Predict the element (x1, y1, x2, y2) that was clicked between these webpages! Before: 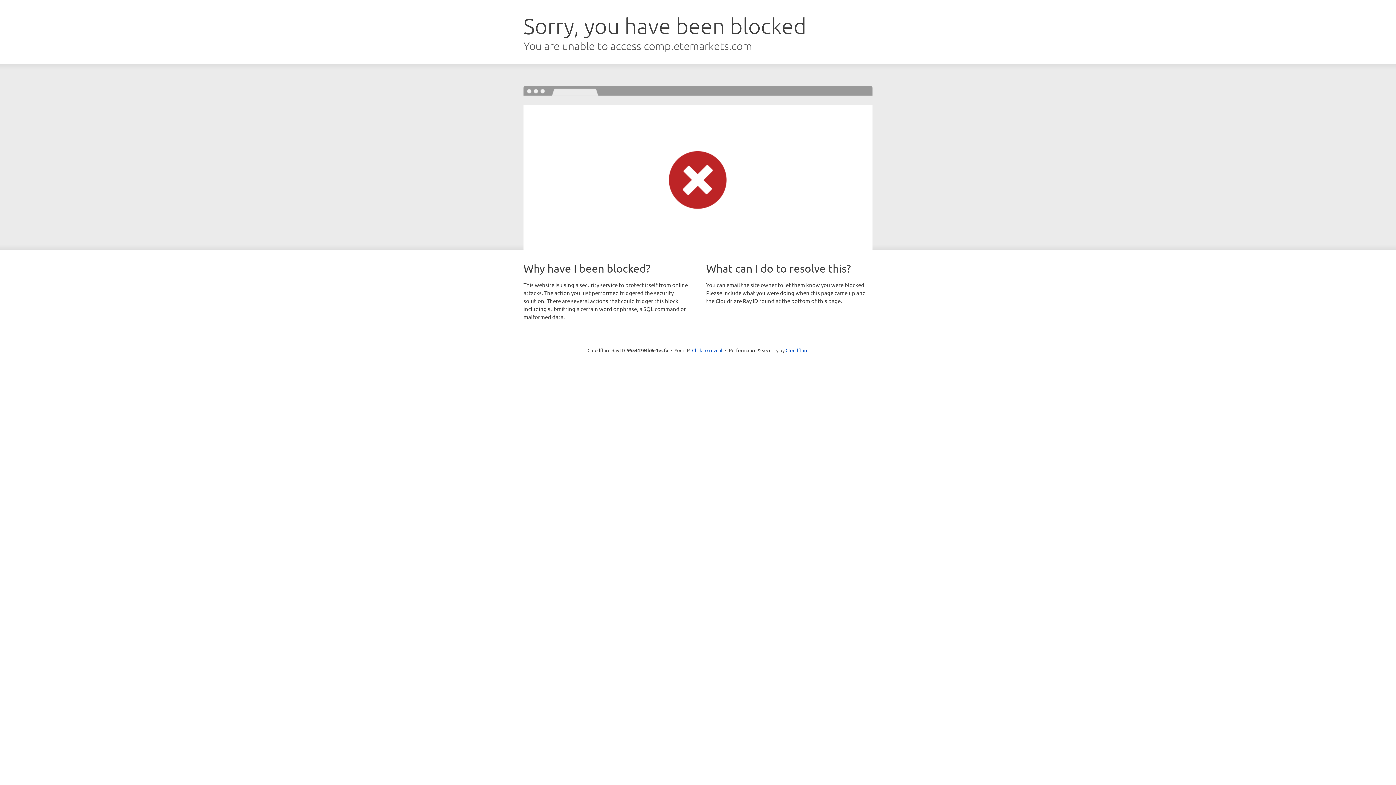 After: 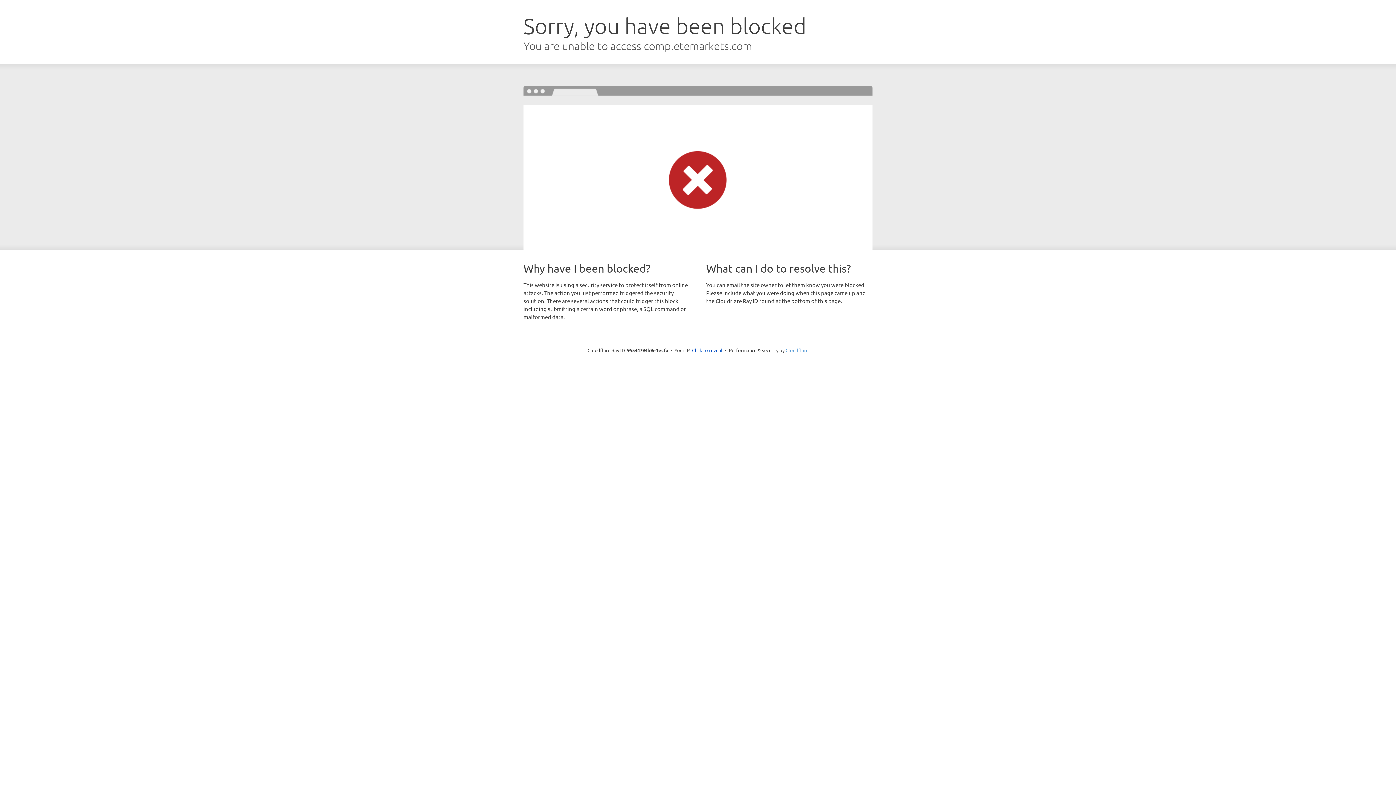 Action: label: Cloudflare bbox: (785, 347, 808, 353)